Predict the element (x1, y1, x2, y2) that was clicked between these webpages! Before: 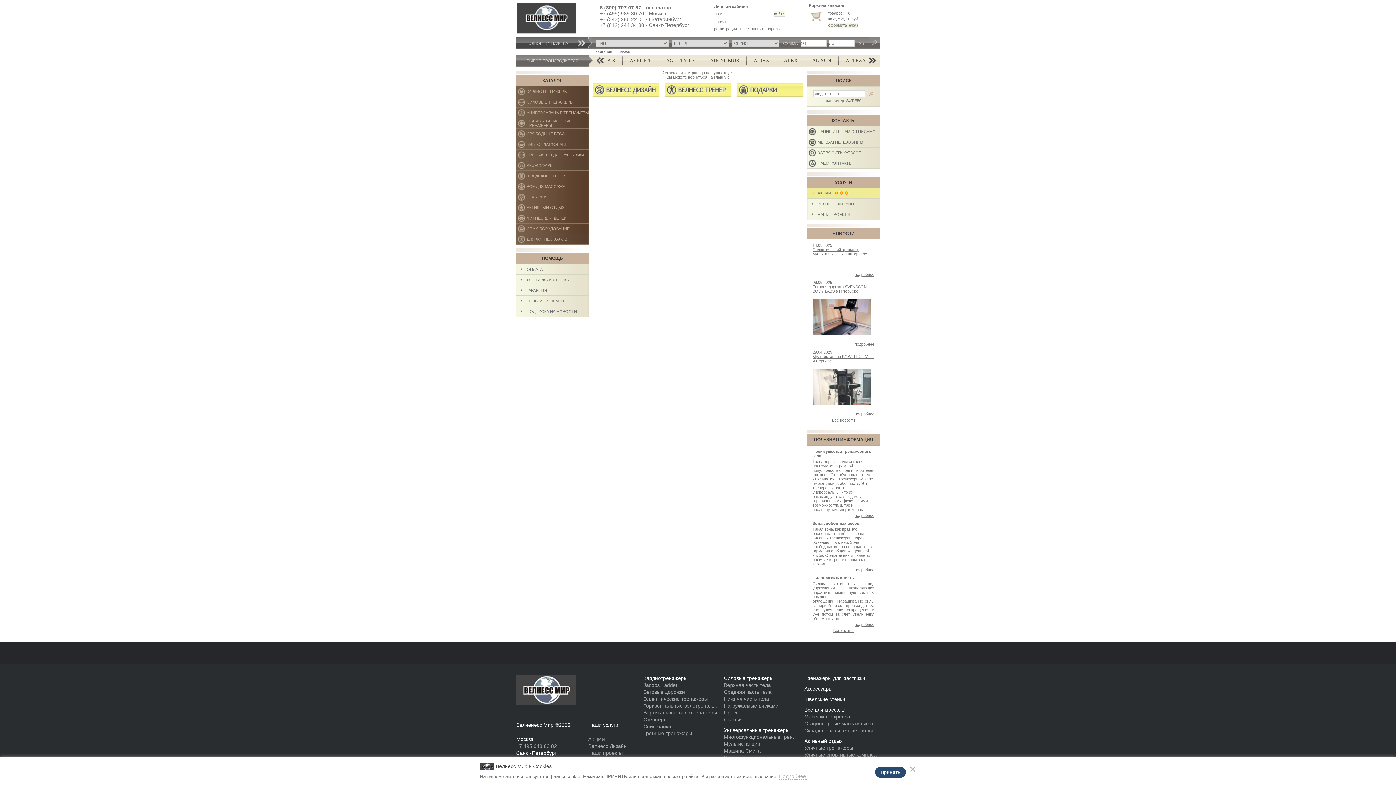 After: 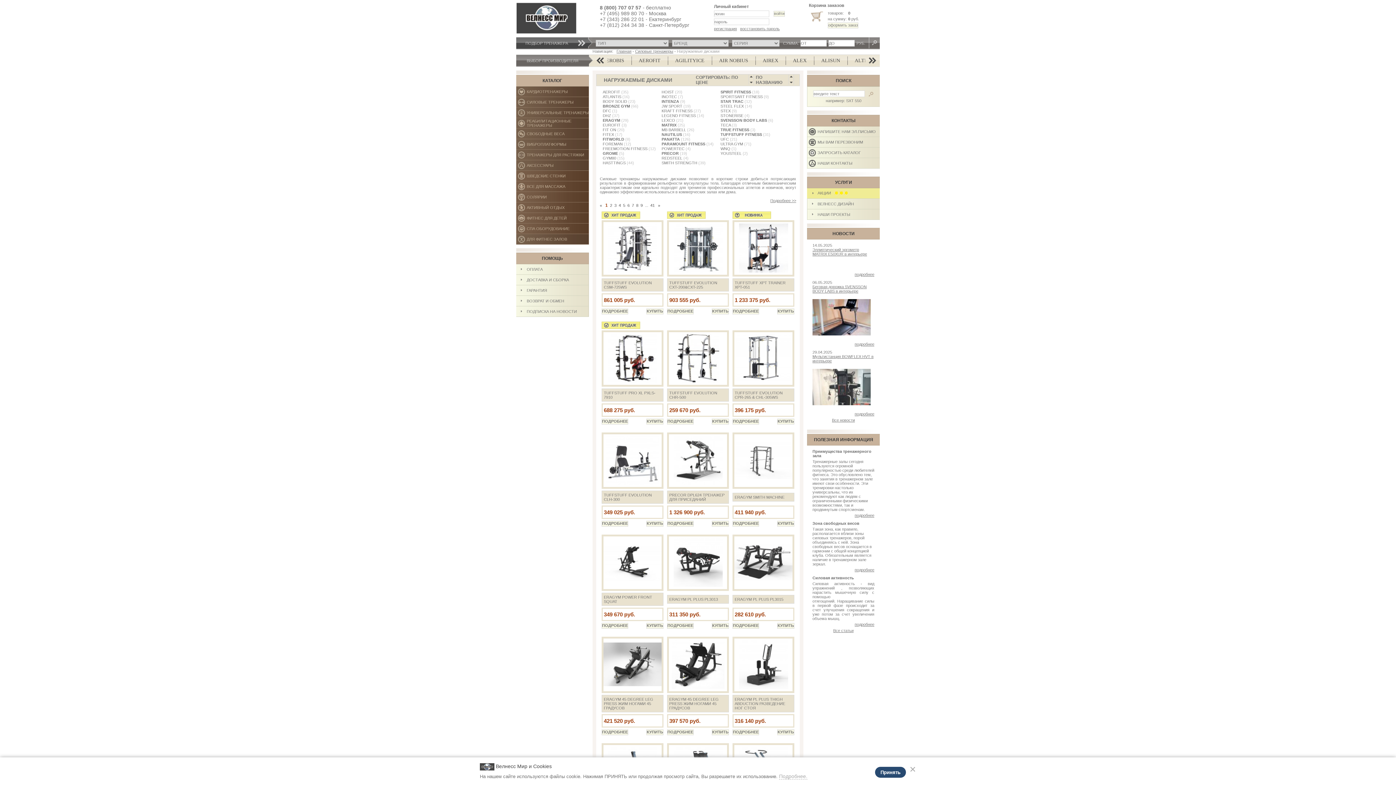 Action: bbox: (724, 702, 799, 709) label: Нагружаемые дисками